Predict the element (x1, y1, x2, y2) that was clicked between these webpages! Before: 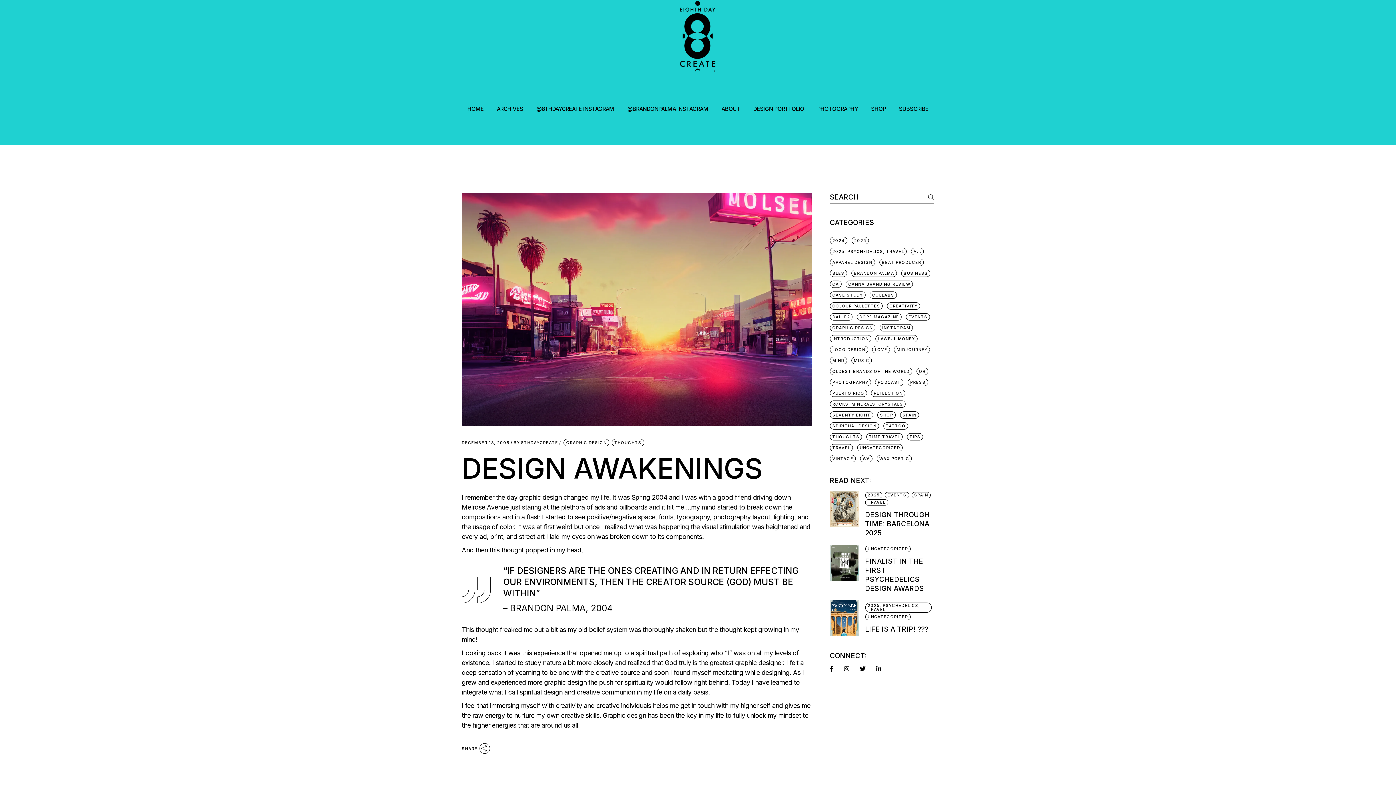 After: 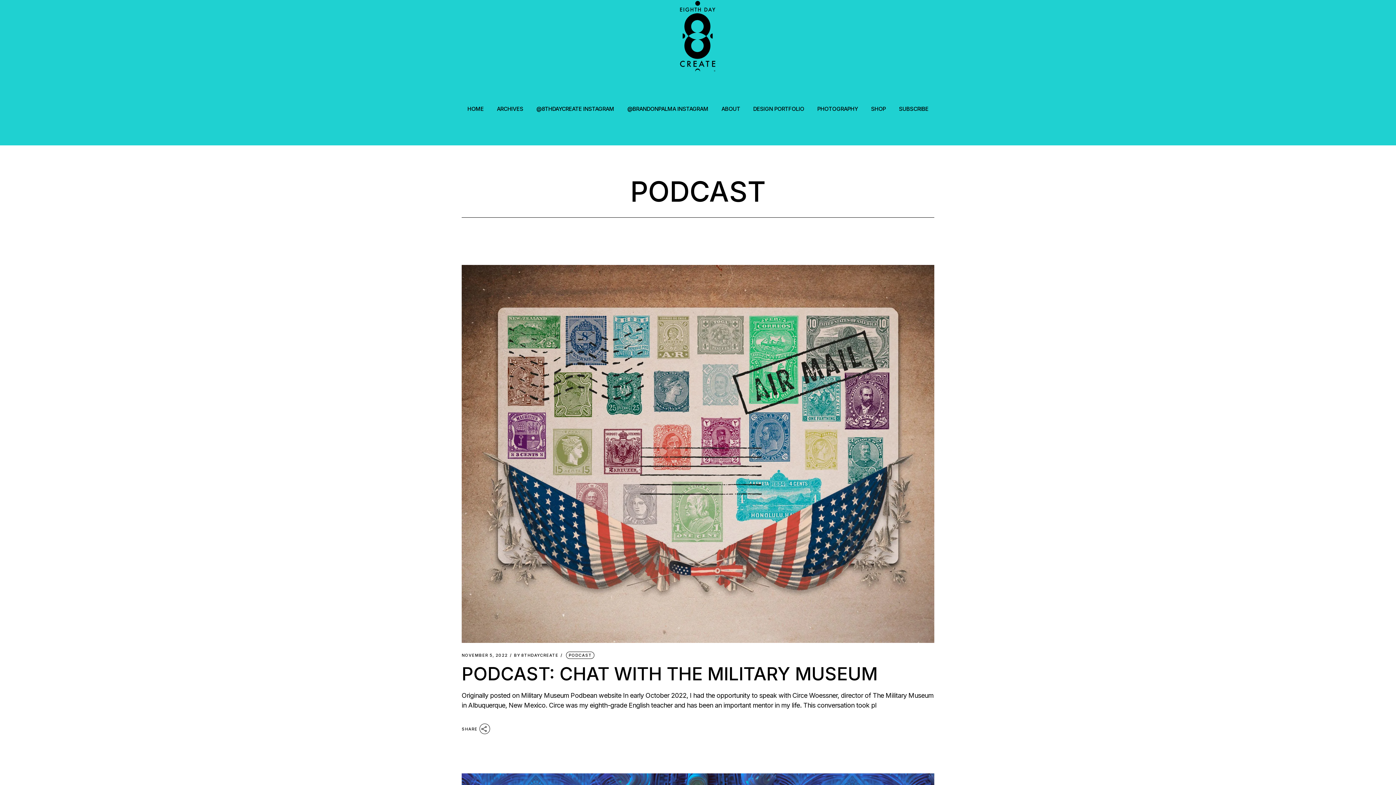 Action: bbox: (877, 380, 901, 385) label: PODCAST